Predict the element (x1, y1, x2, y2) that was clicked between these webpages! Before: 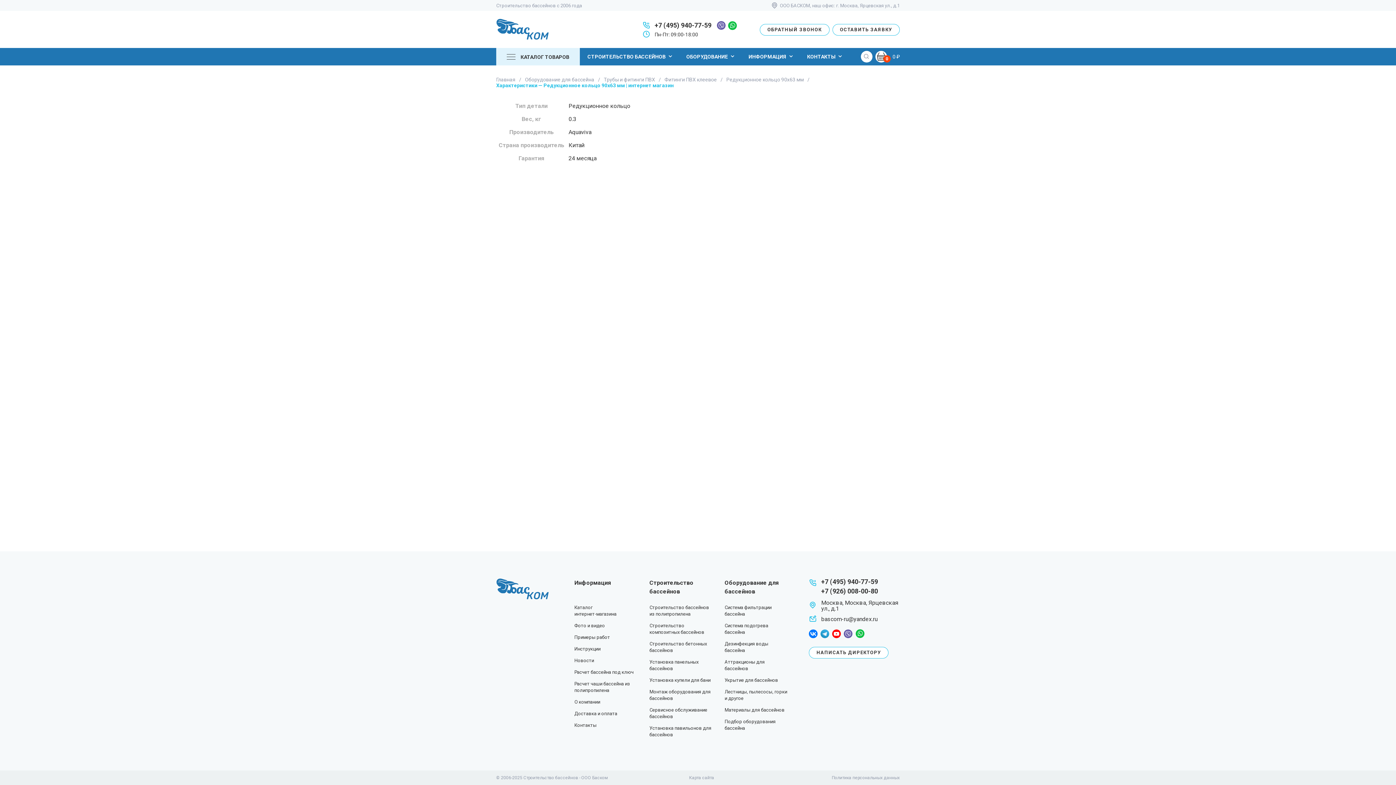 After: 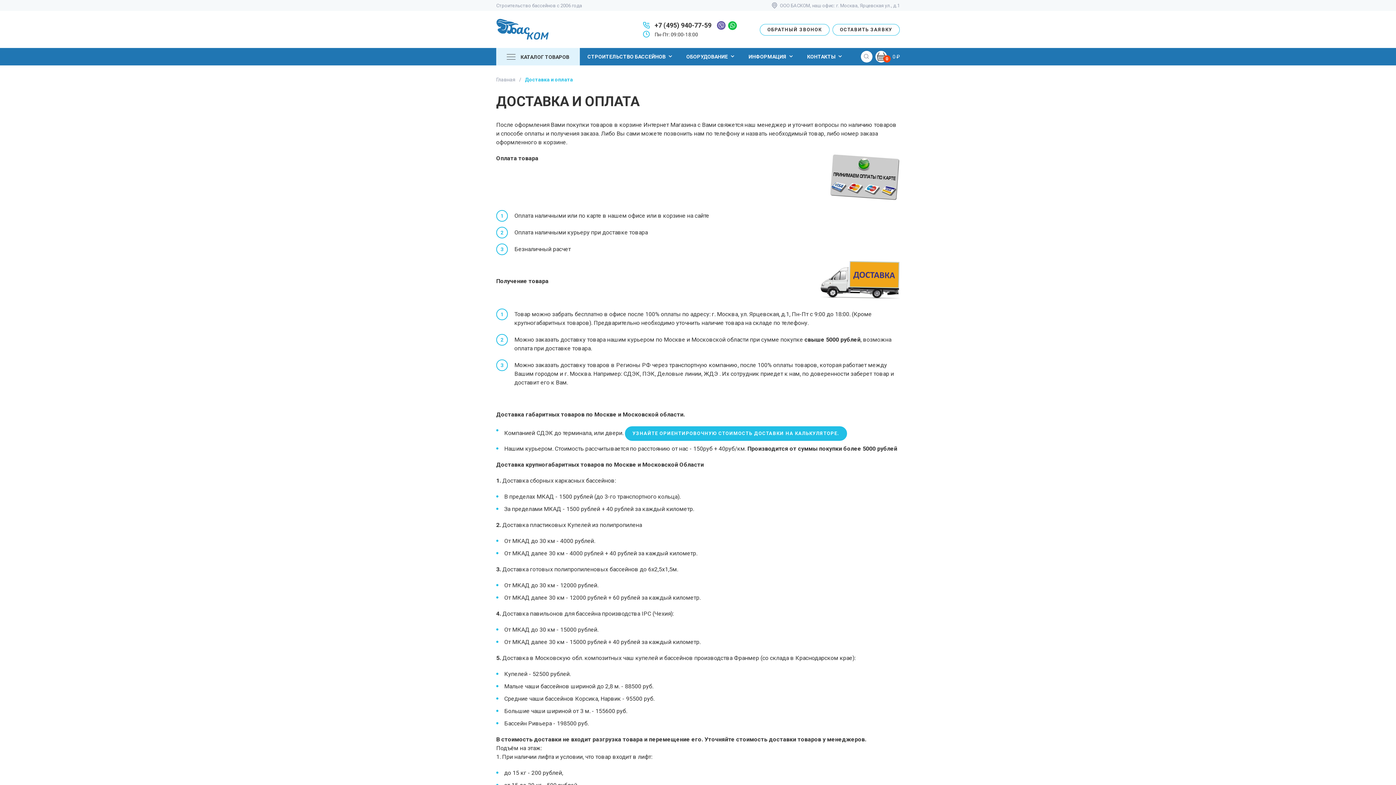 Action: bbox: (574, 711, 617, 716) label: Доставка и оплата